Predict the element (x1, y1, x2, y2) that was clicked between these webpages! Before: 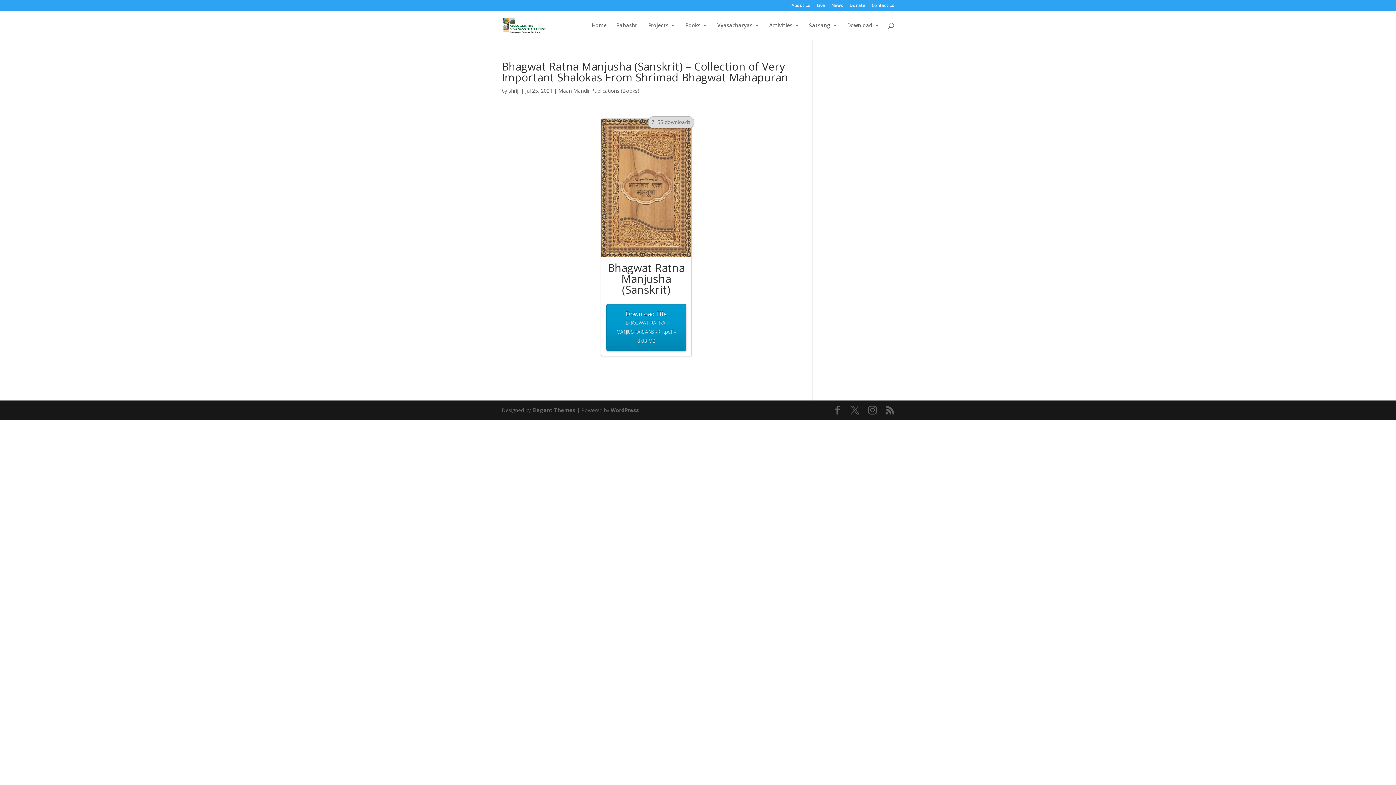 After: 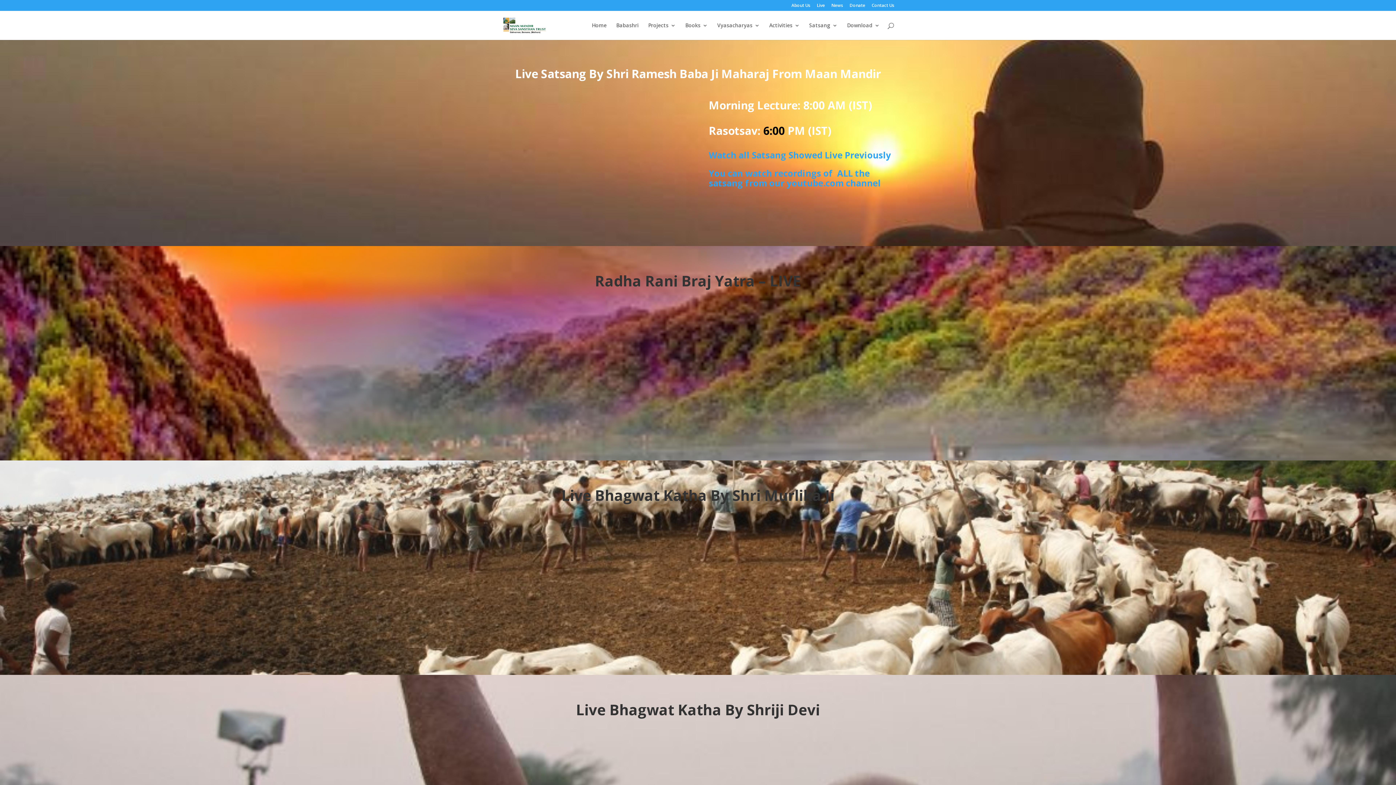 Action: label: Live bbox: (817, 3, 825, 10)